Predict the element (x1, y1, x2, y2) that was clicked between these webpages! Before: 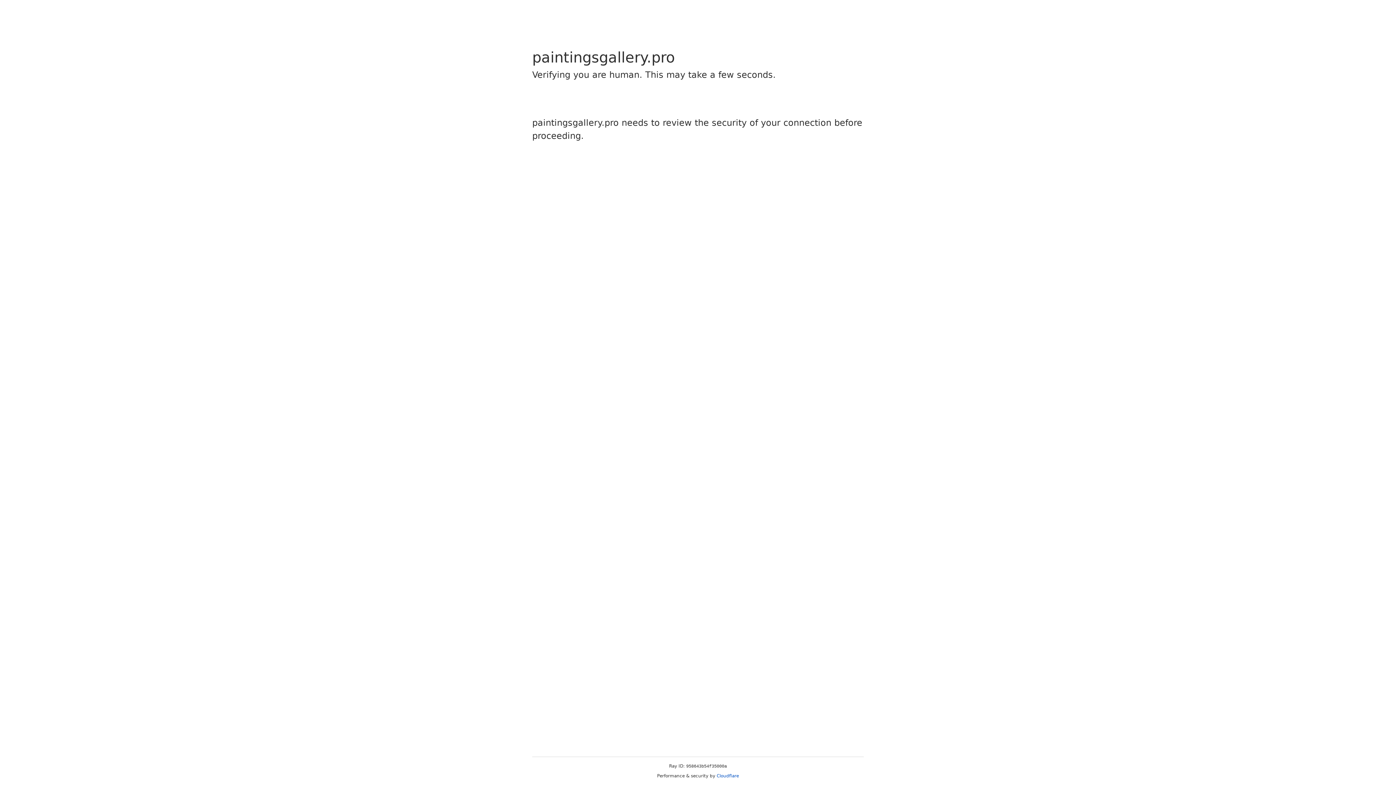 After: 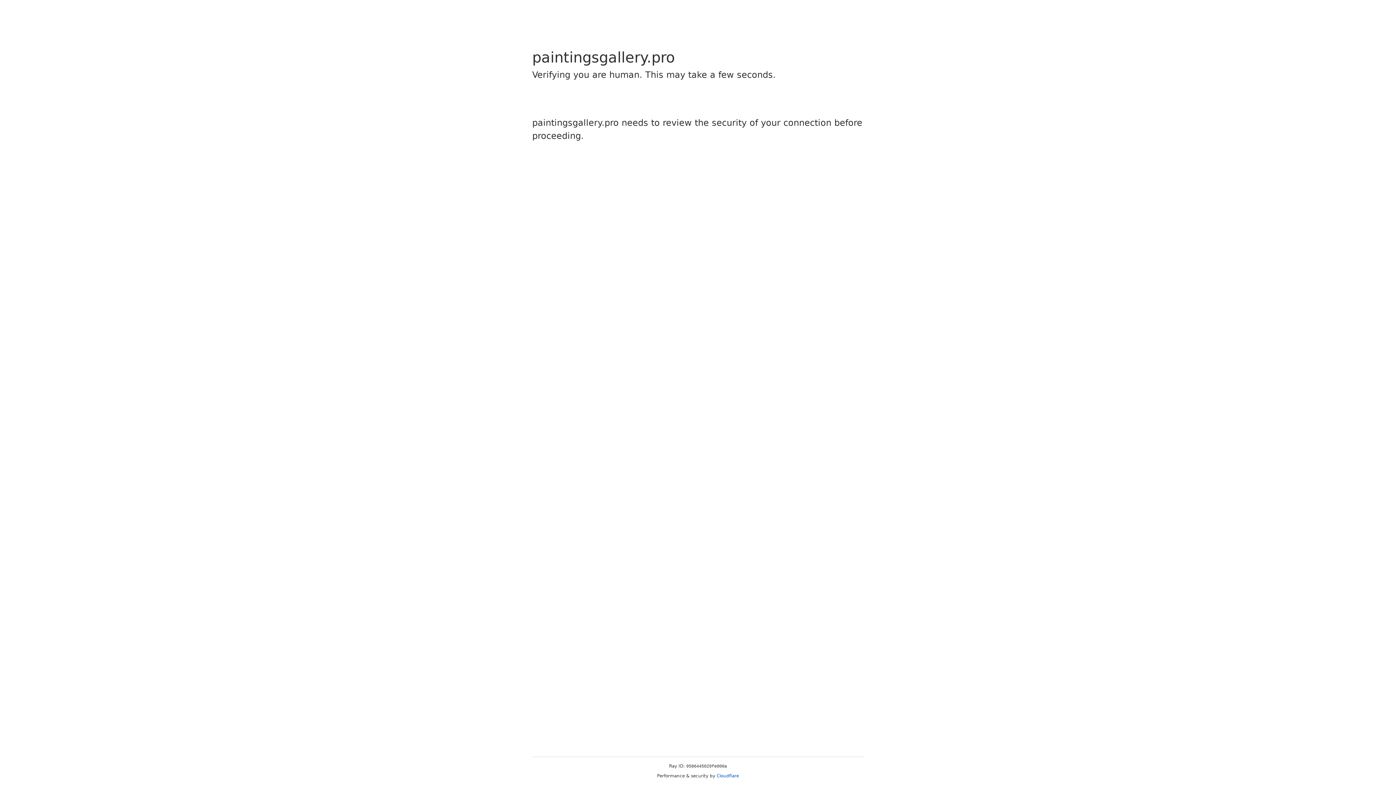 Action: bbox: (716, 773, 739, 778) label: Cloudflare